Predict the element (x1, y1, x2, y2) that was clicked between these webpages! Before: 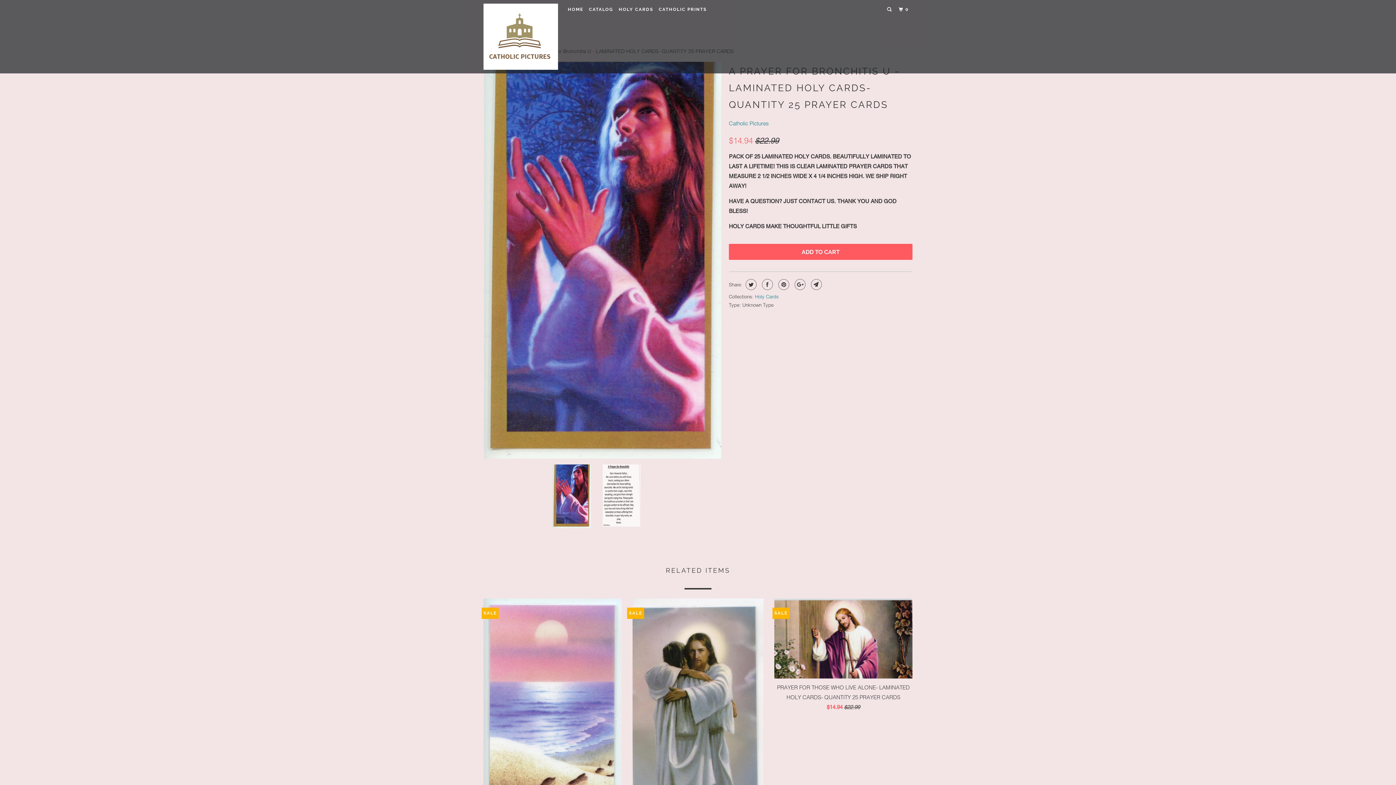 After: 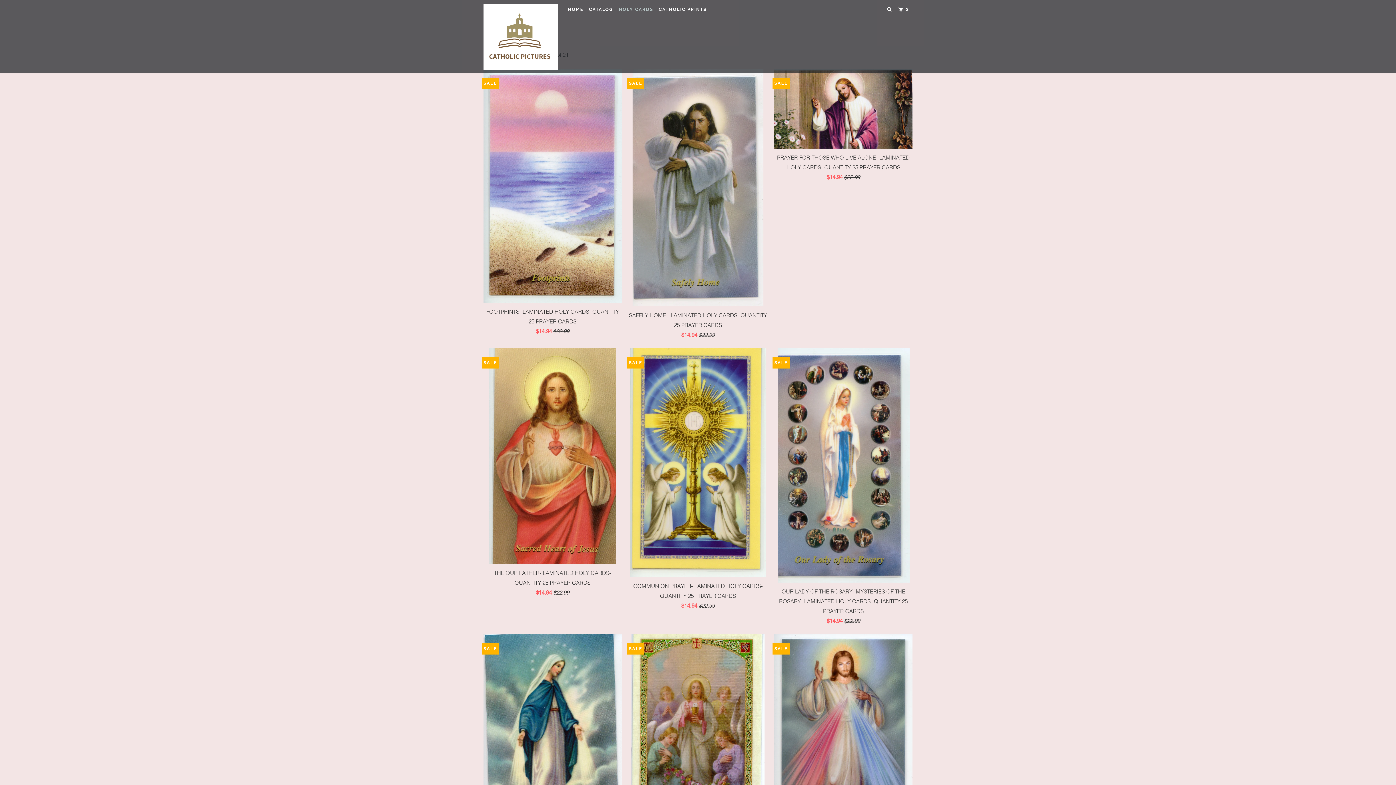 Action: label: Holy Cards bbox: (755, 293, 778, 299)